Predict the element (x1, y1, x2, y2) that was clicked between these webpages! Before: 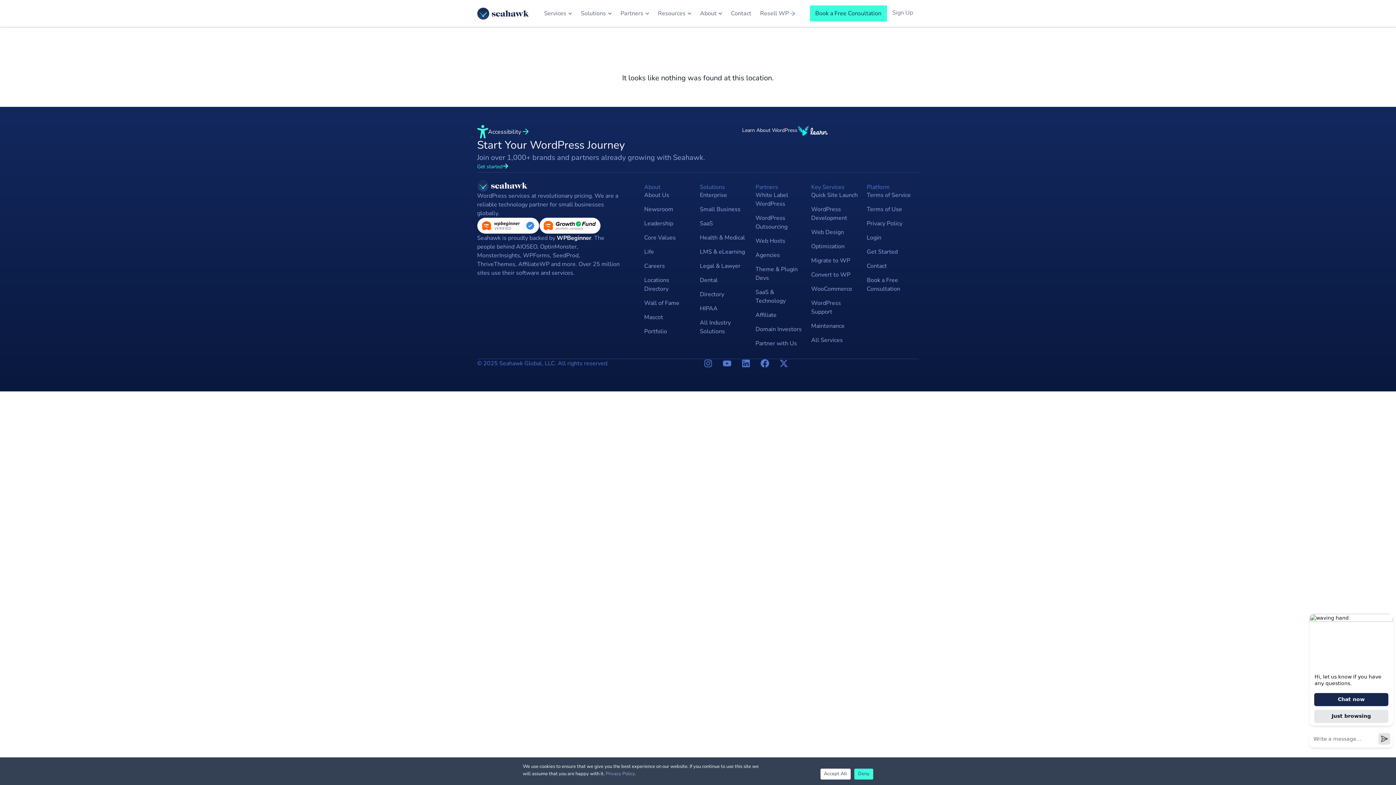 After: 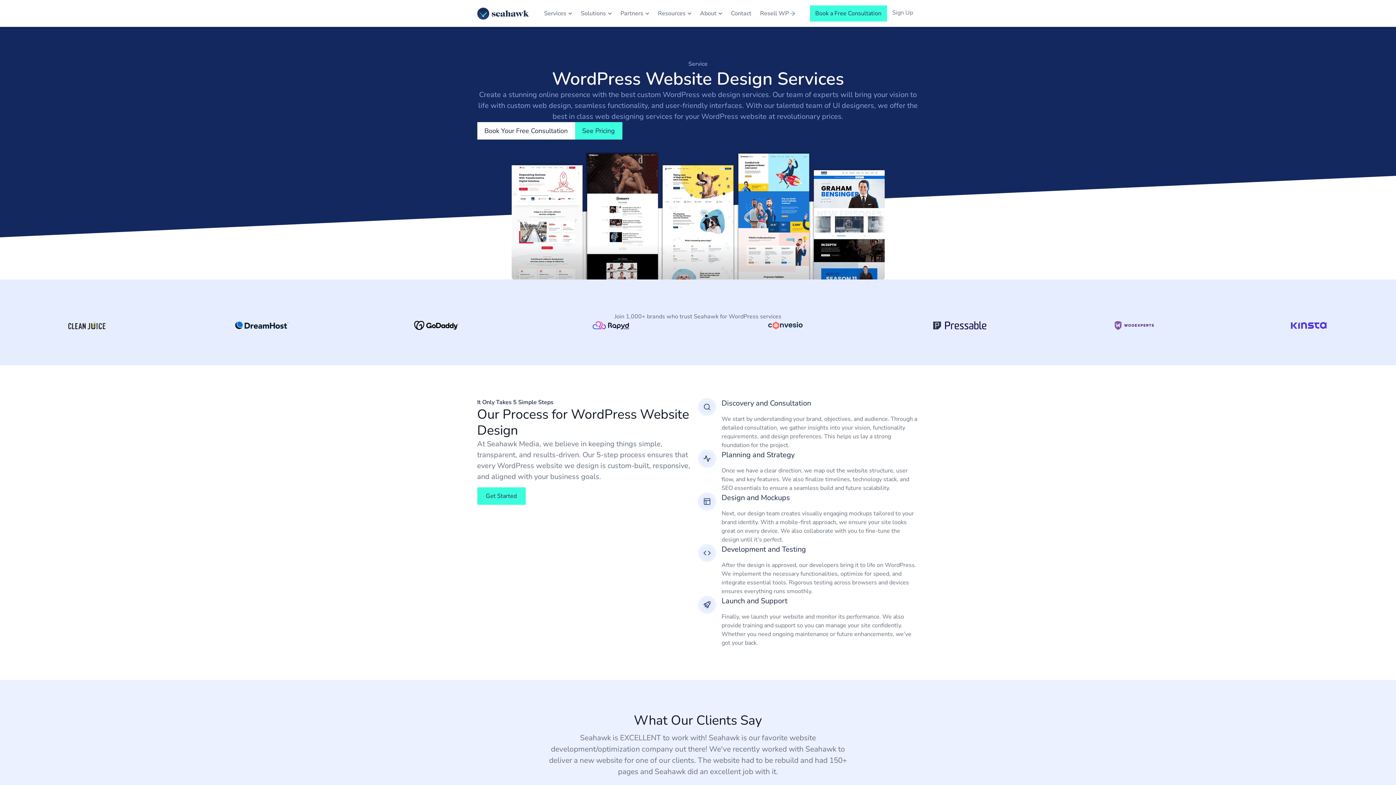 Action: label: Web Design bbox: (811, 228, 859, 236)